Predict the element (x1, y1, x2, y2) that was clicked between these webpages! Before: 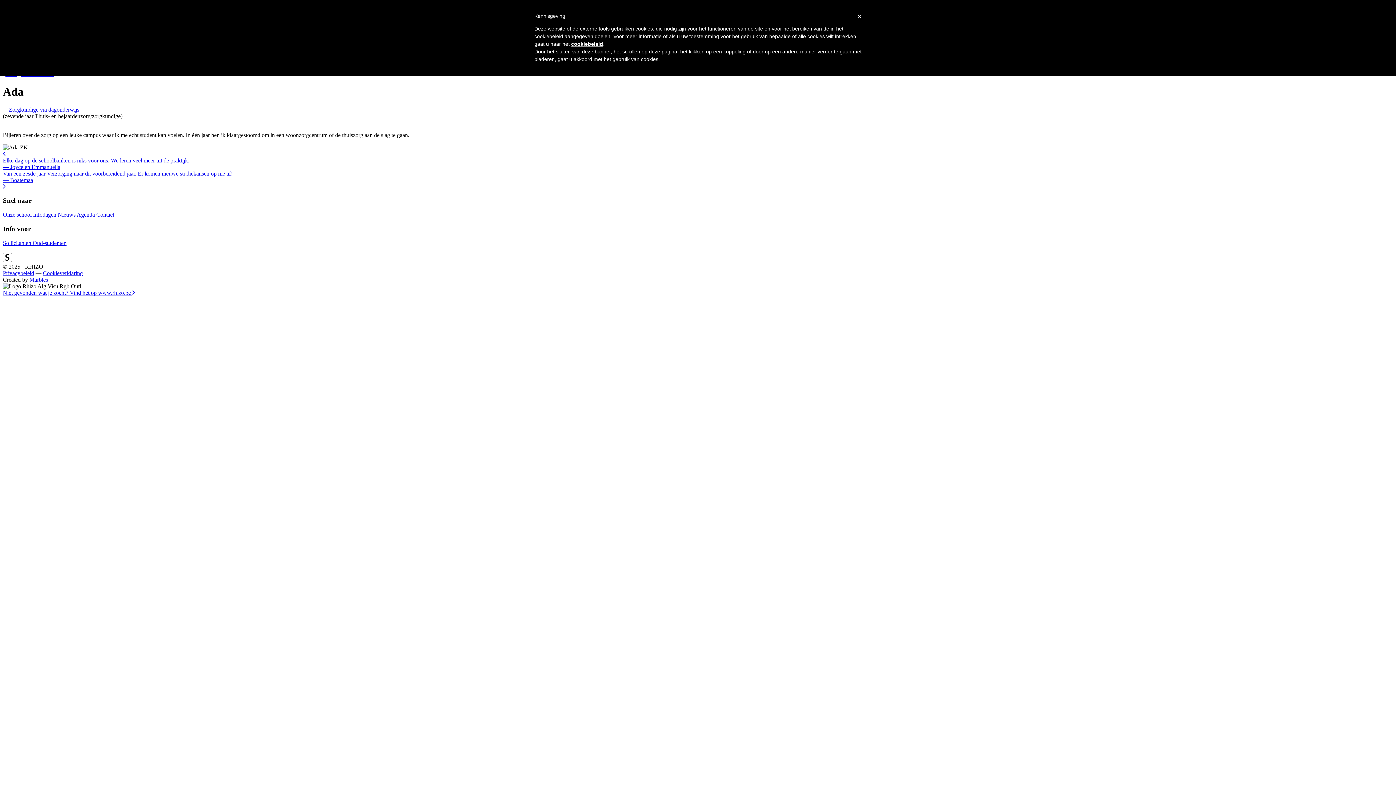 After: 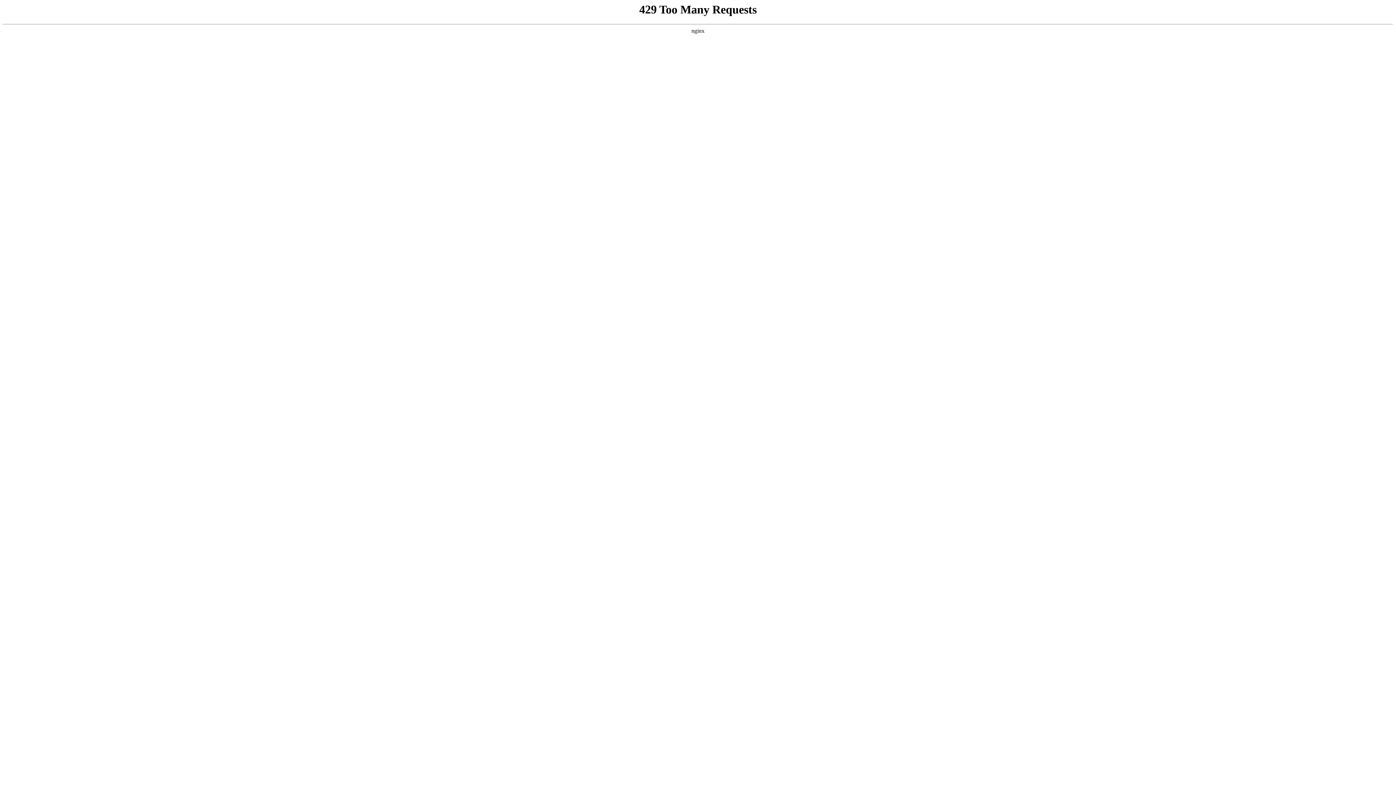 Action: label: Sollicitanten  bbox: (2, 239, 32, 246)